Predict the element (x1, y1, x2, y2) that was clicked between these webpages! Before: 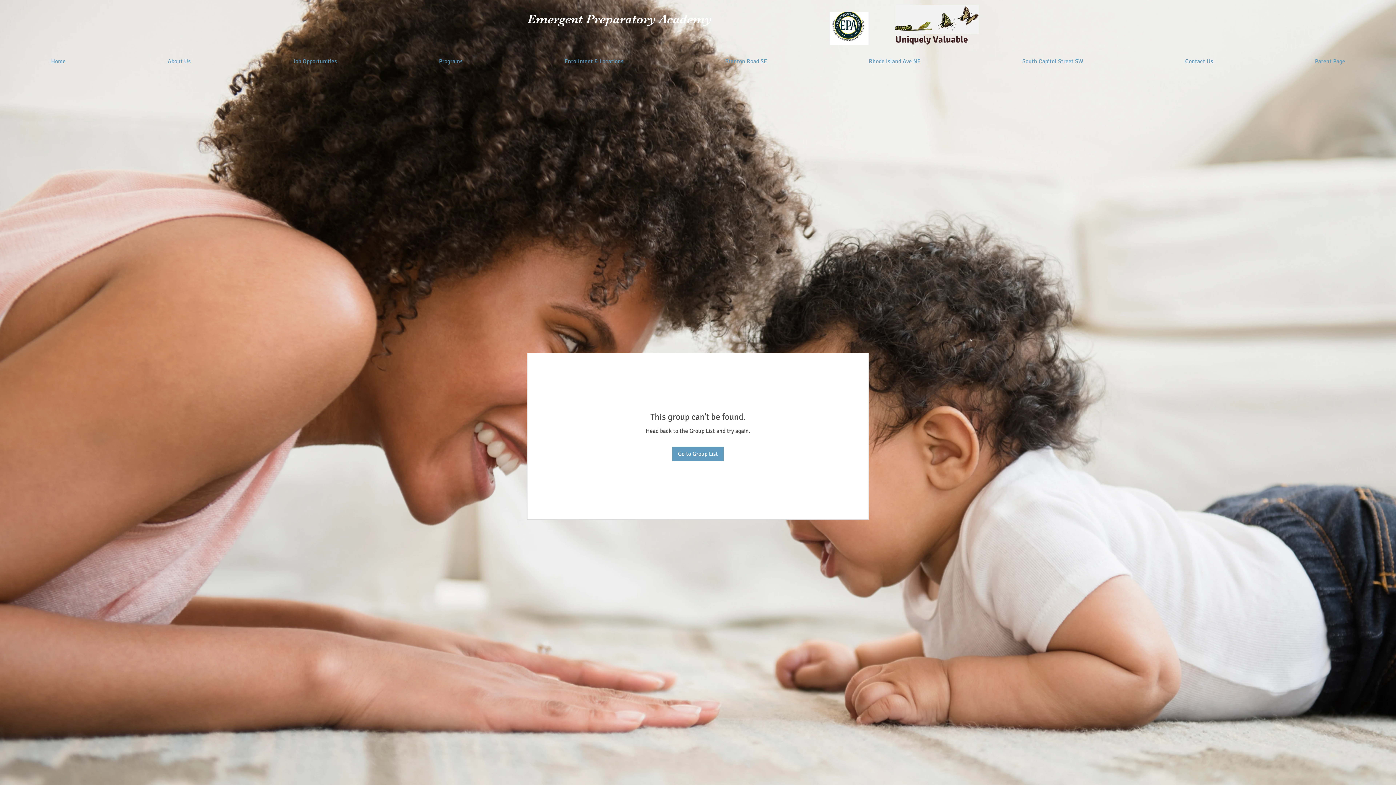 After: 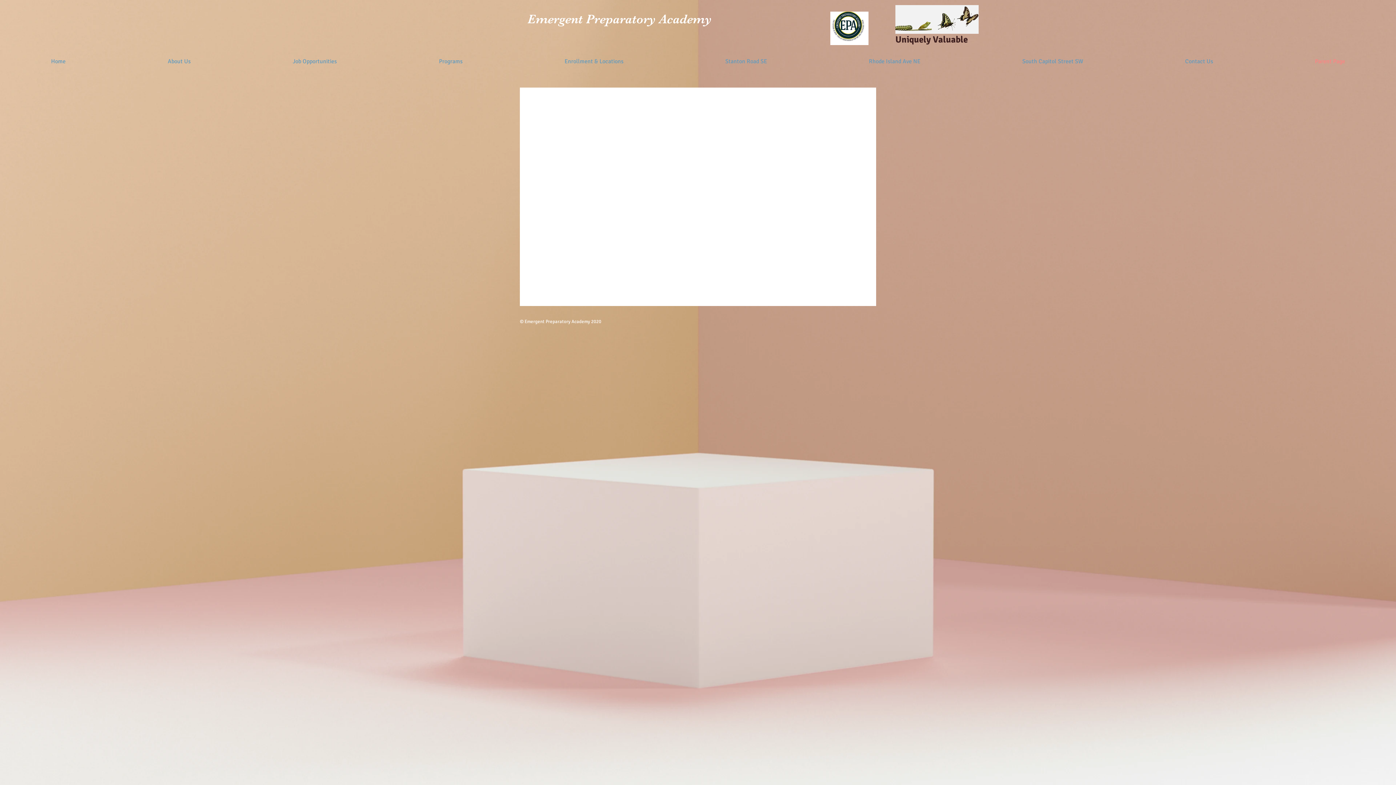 Action: bbox: (1264, 55, 1396, 68) label: Parent Page